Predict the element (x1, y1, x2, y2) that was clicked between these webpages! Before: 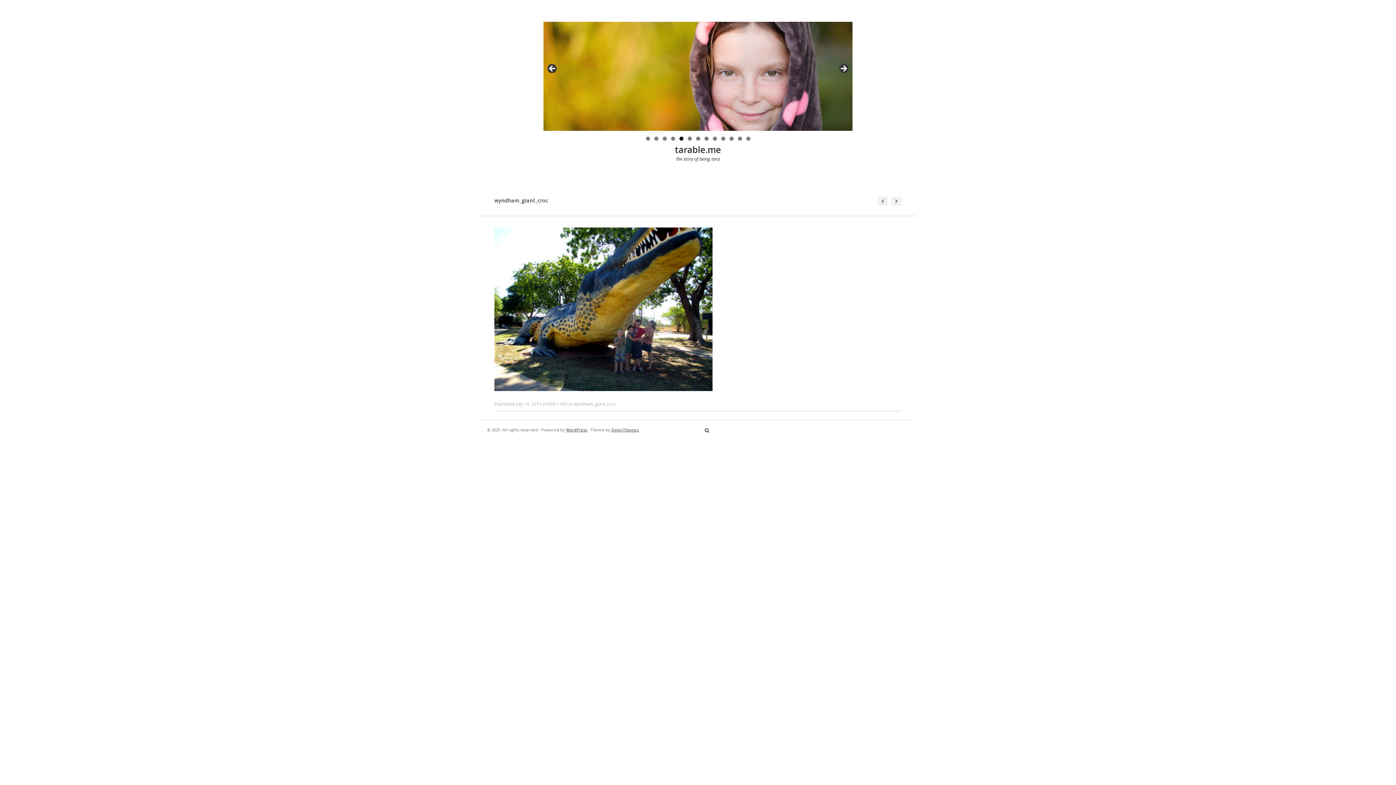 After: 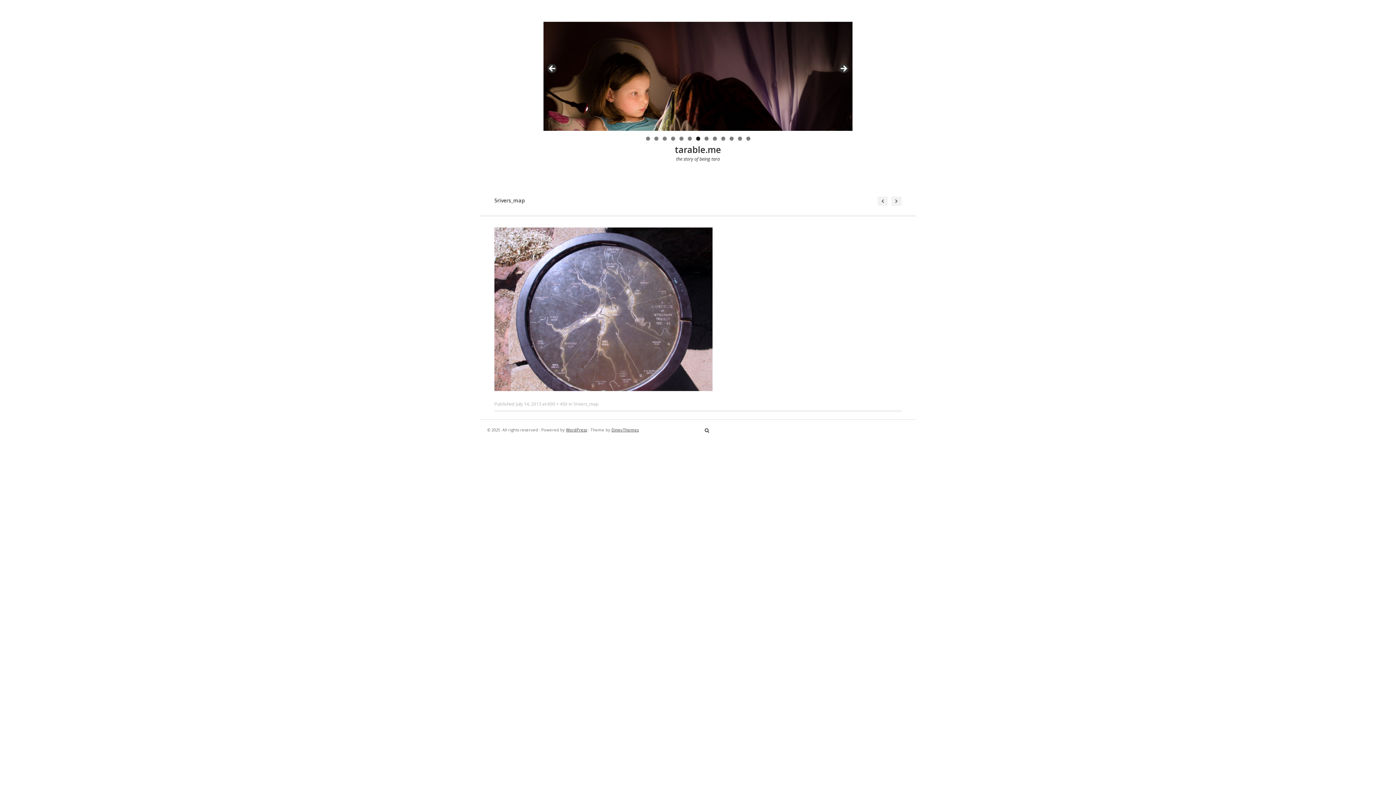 Action: bbox: (877, 196, 888, 205)